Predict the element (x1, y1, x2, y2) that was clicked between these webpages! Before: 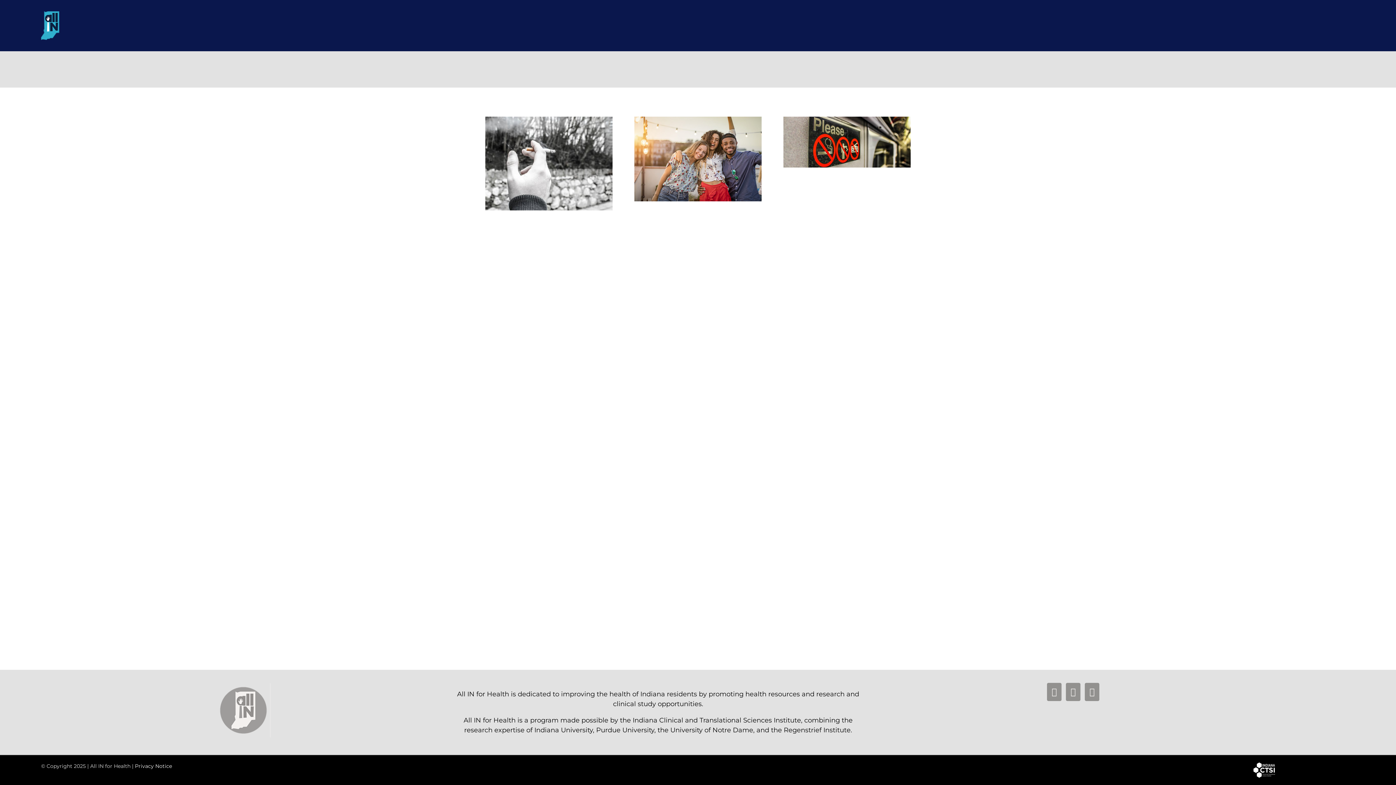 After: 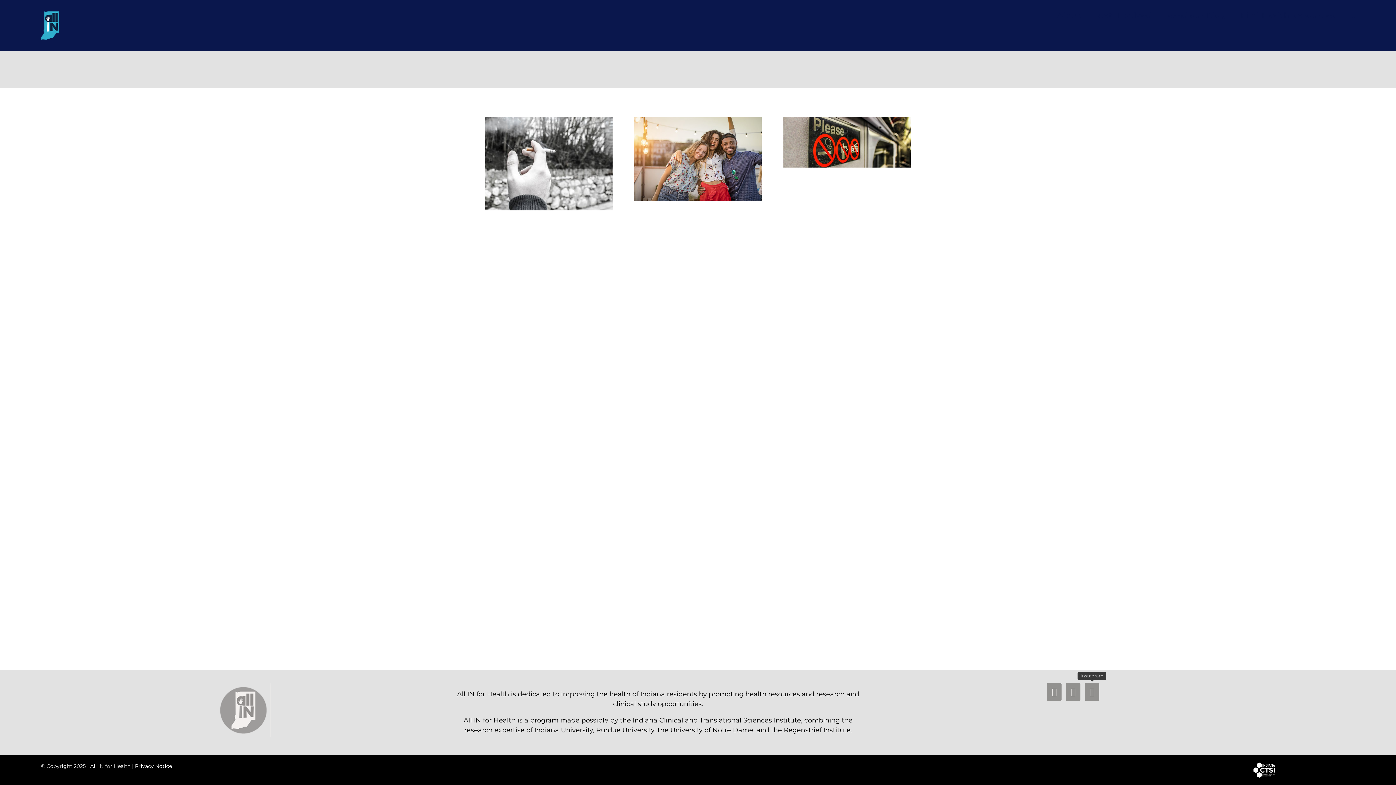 Action: label: Instagram bbox: (1085, 683, 1099, 701)